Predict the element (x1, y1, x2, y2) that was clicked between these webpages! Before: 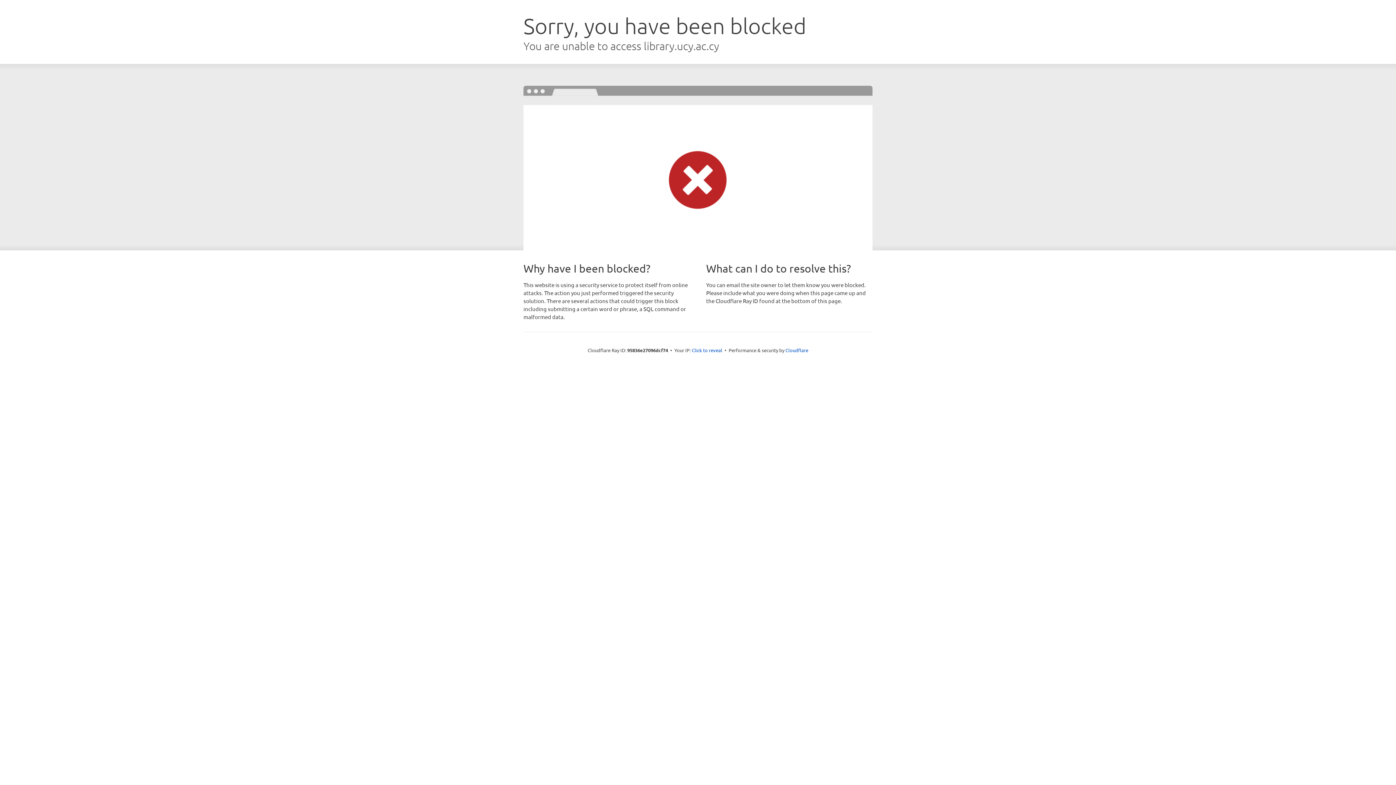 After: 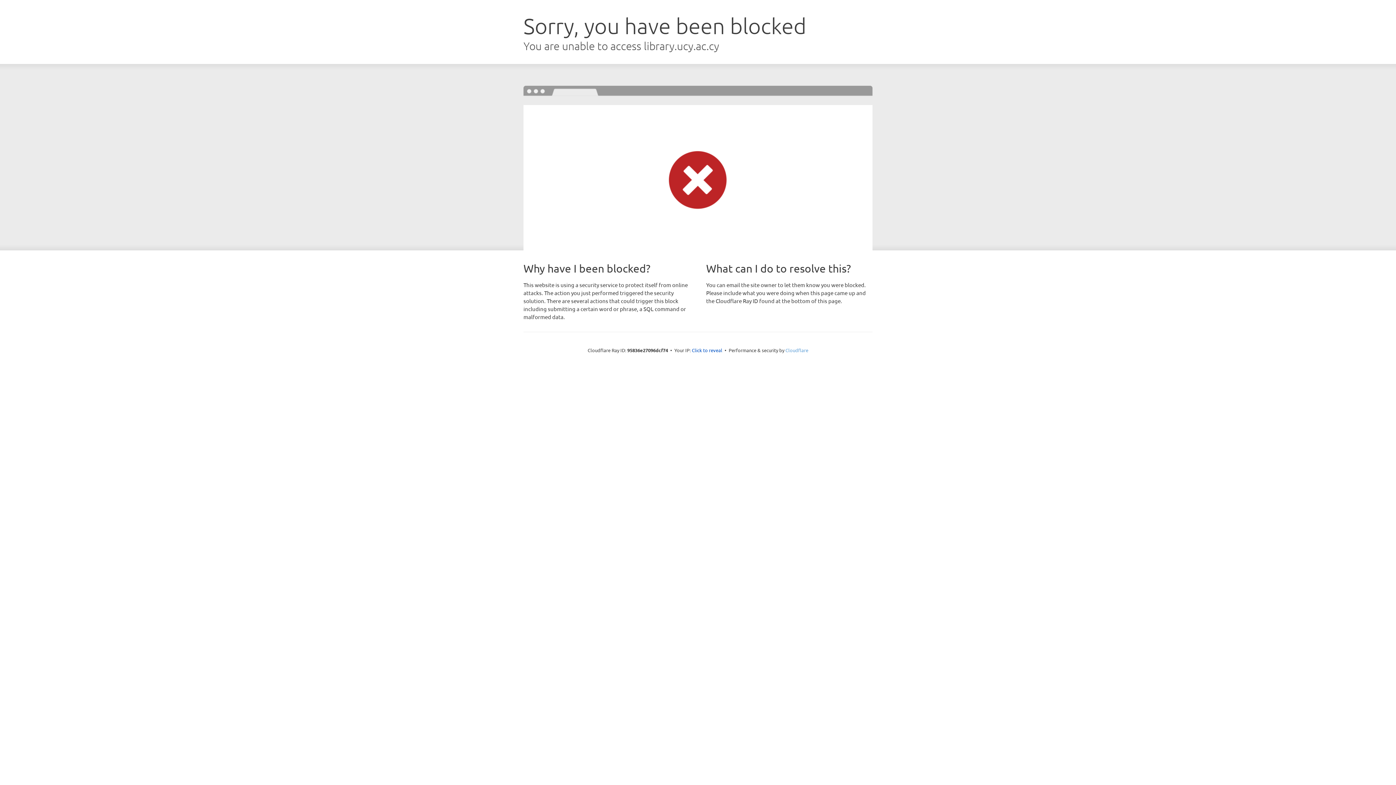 Action: bbox: (785, 347, 808, 353) label: Cloudflare